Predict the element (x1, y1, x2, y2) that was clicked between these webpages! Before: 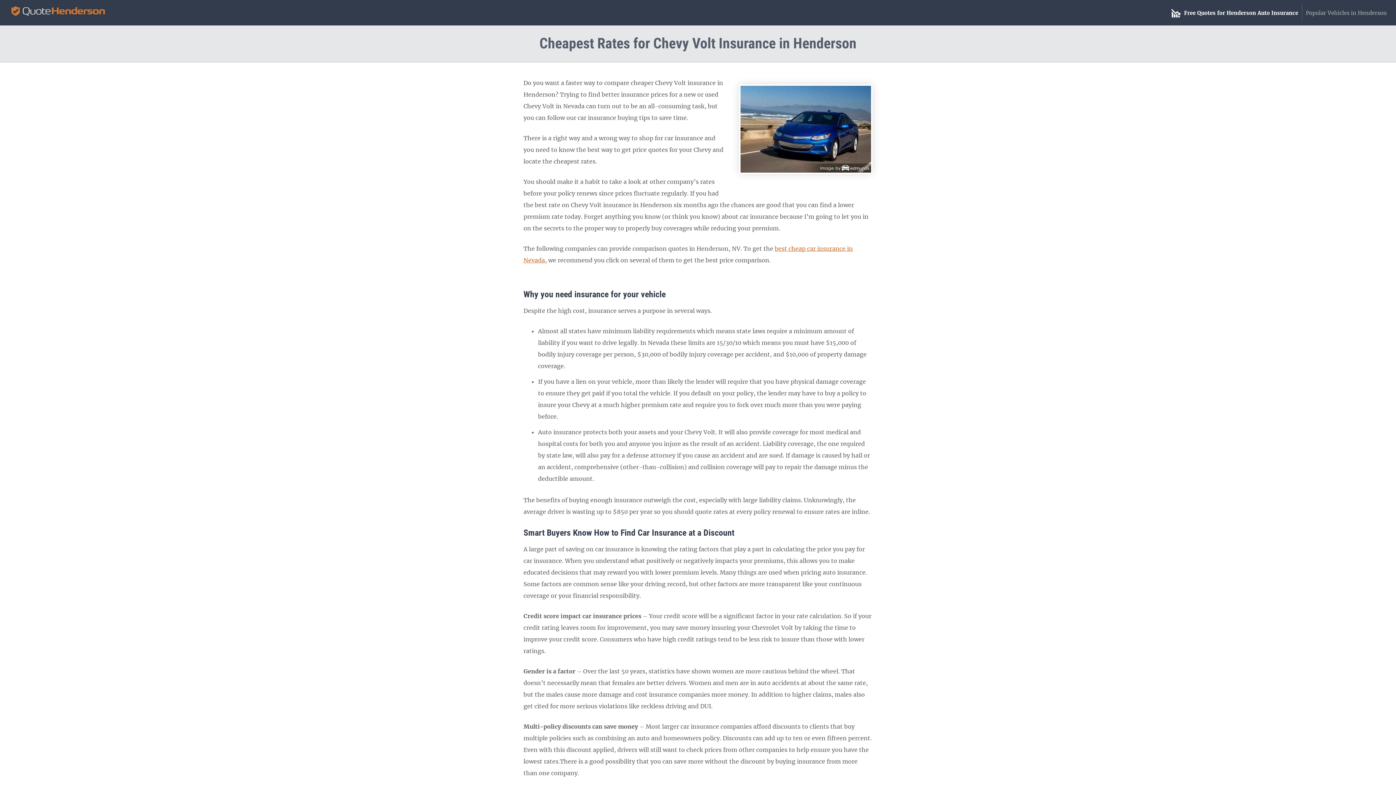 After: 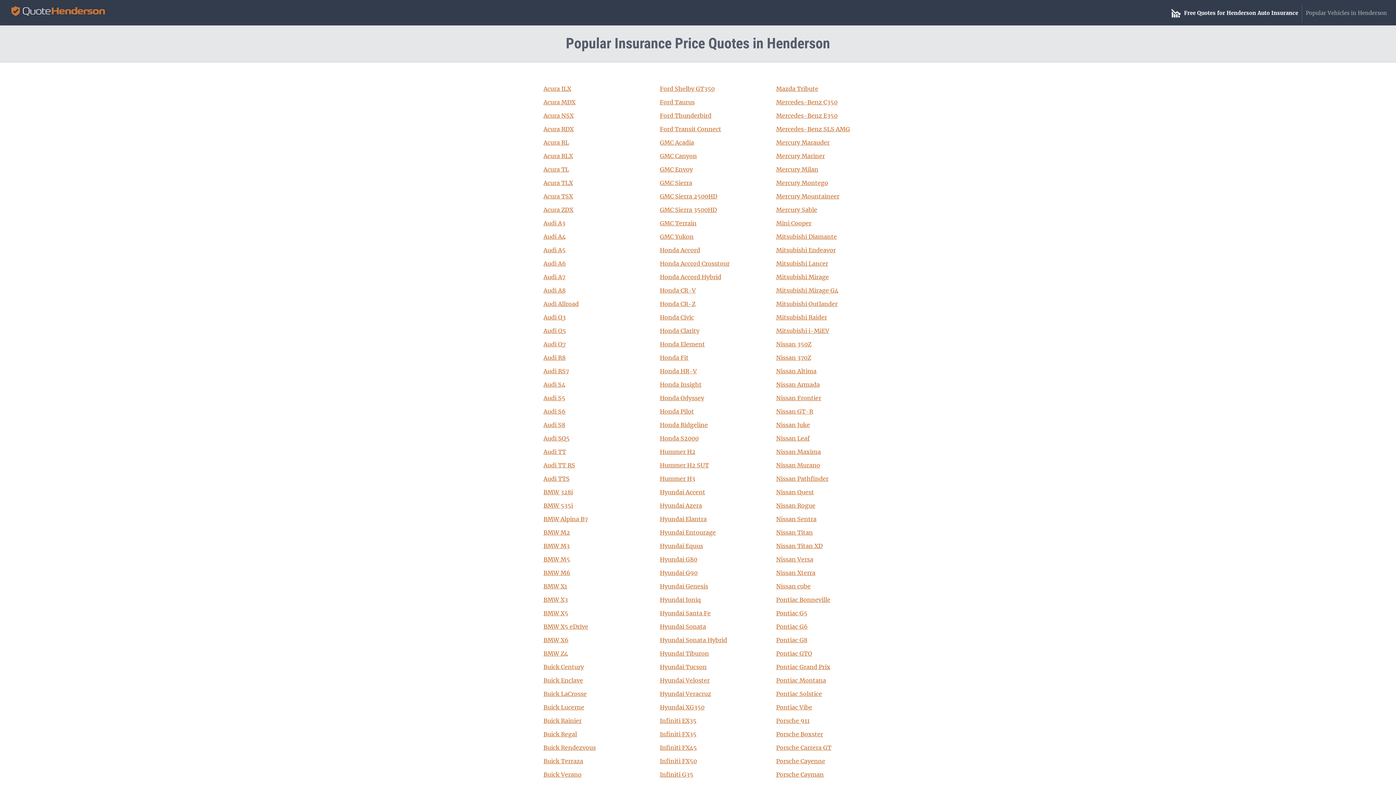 Action: label: Popular Vehicles in Henderson bbox: (1302, 3, 1390, 22)